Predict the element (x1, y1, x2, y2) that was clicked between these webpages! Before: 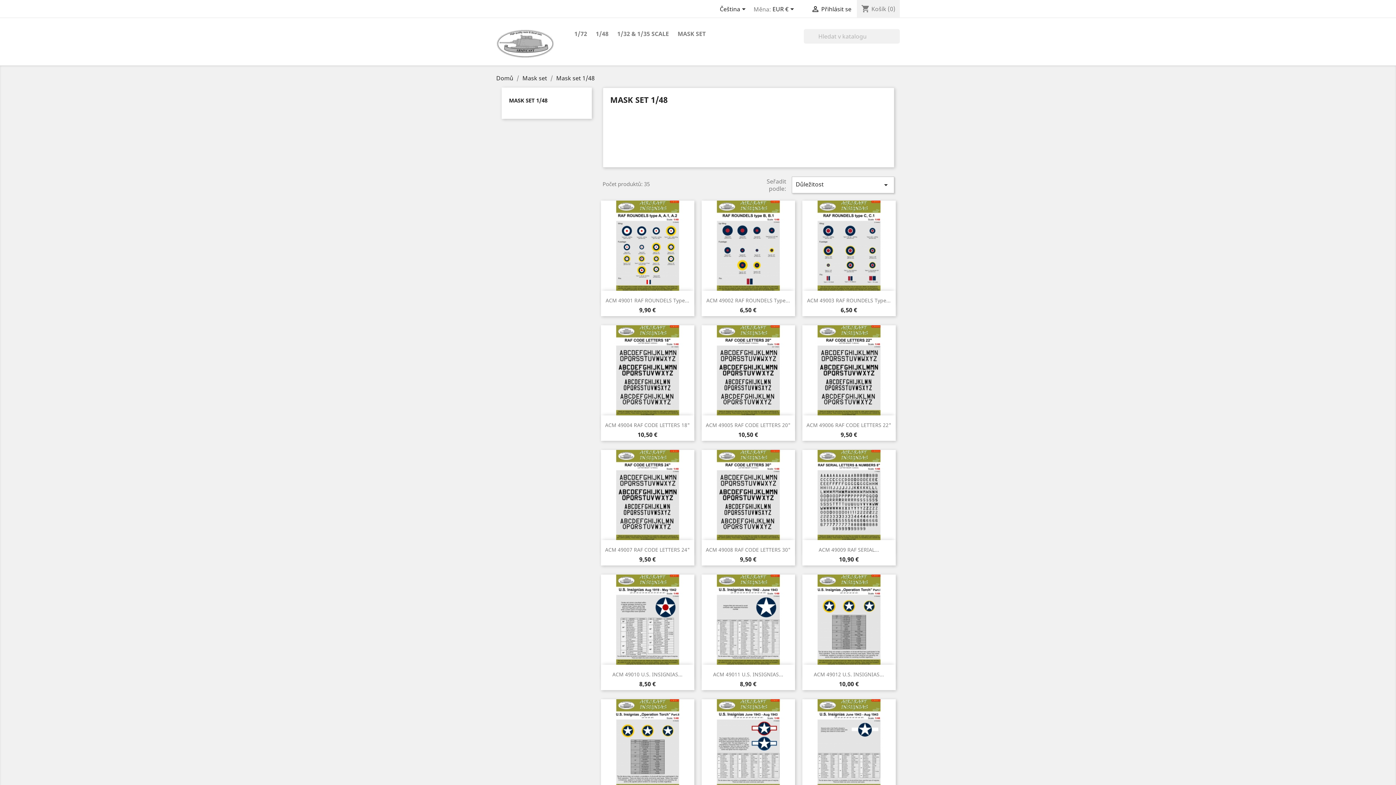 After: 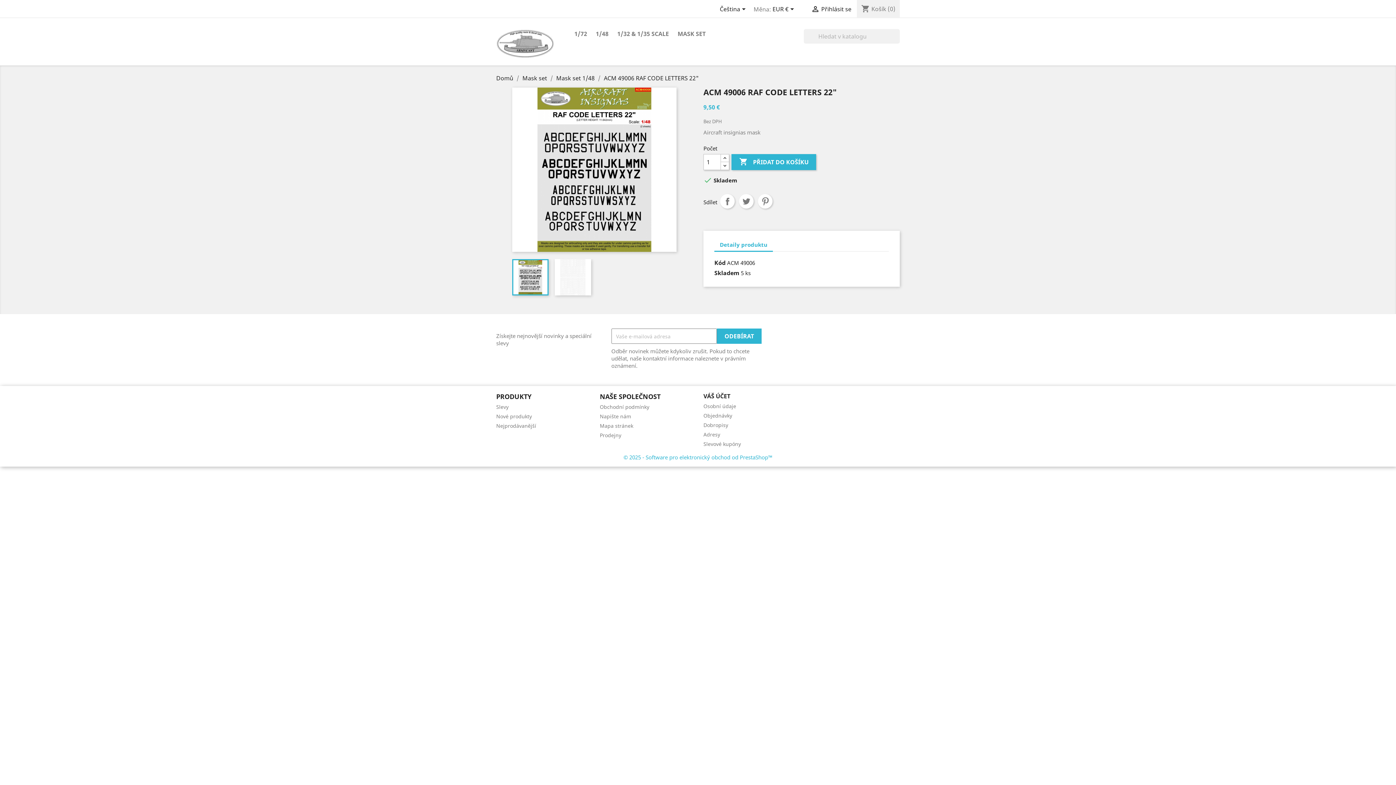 Action: bbox: (802, 325, 895, 416)